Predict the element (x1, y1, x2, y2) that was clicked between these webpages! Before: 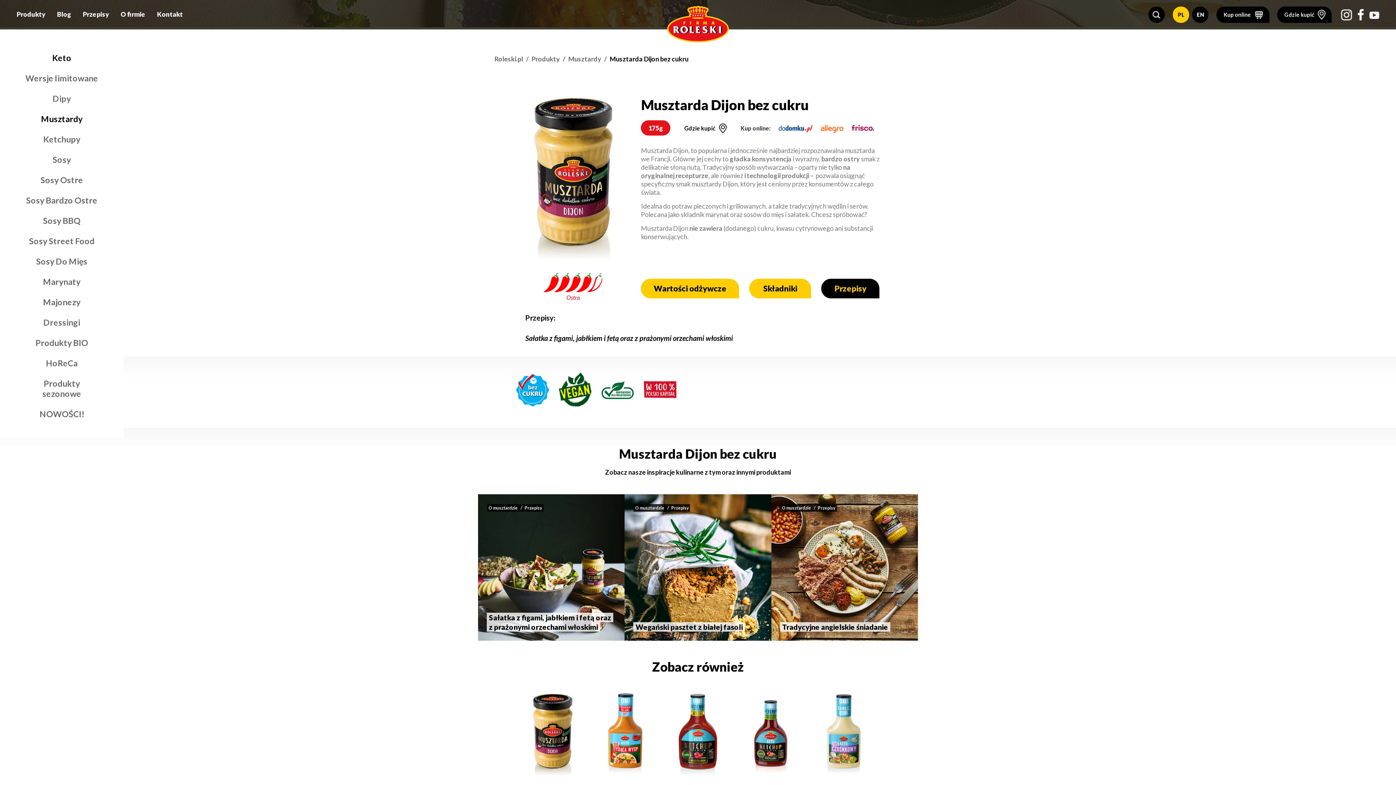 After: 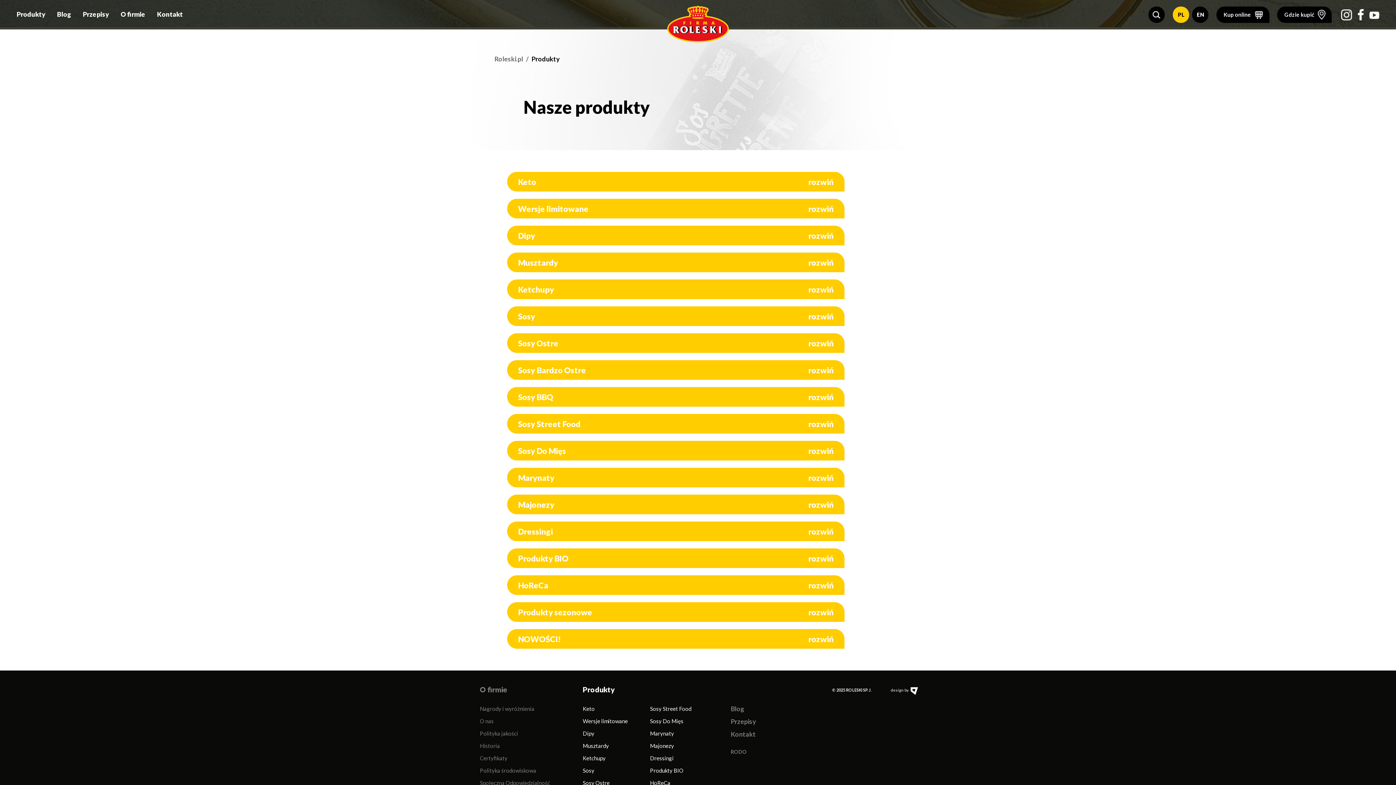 Action: label: Produkty bbox: (531, 54, 560, 62)